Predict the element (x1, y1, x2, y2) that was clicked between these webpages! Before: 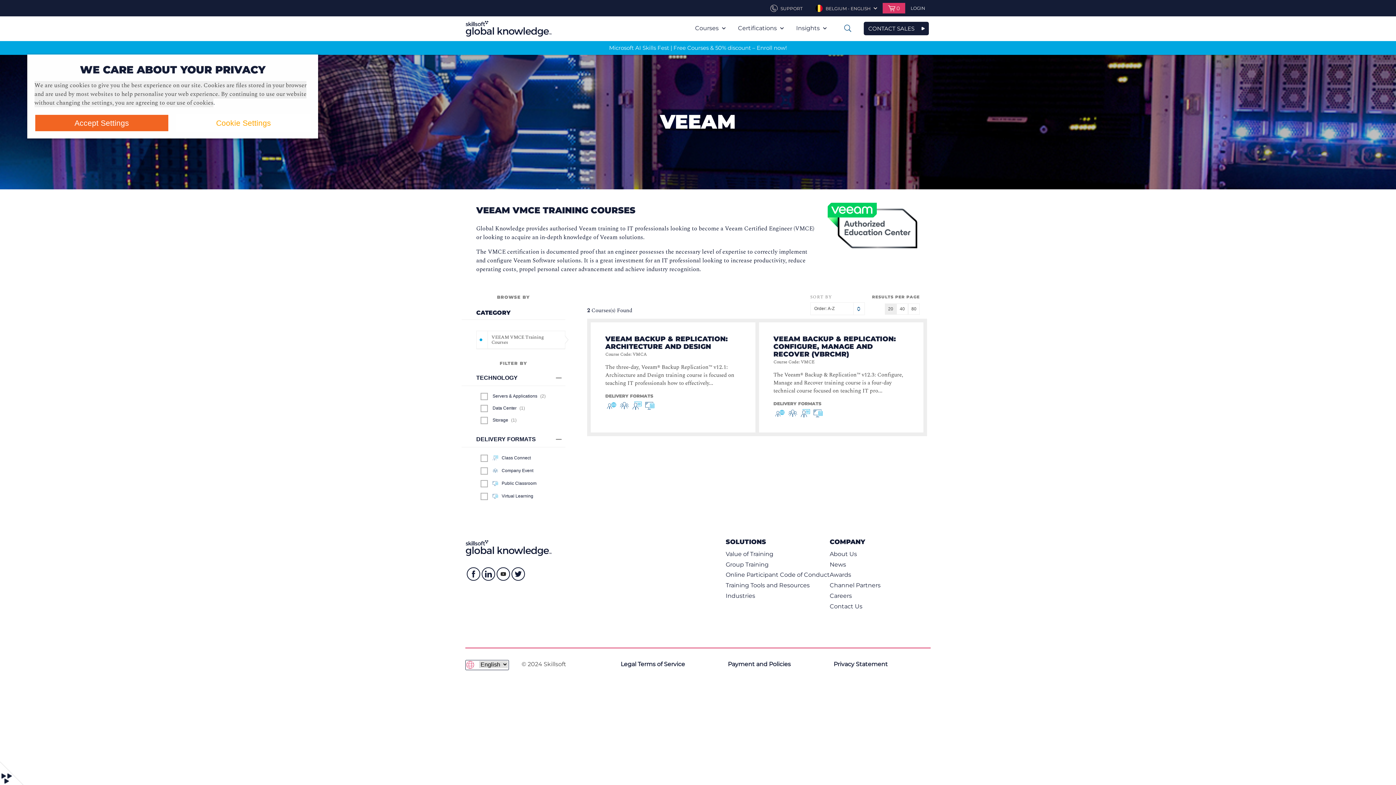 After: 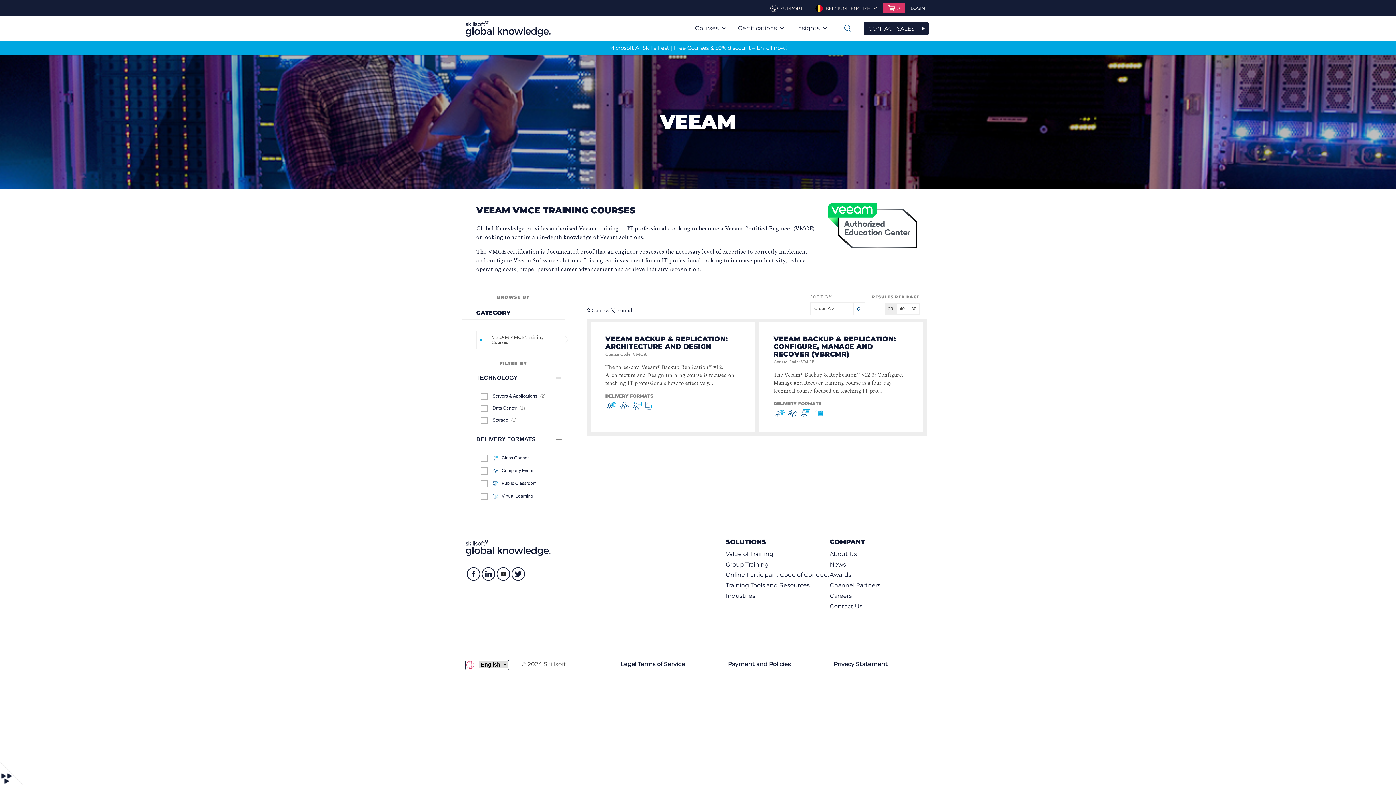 Action: label: Accept Settings bbox: (34, 114, 169, 132)